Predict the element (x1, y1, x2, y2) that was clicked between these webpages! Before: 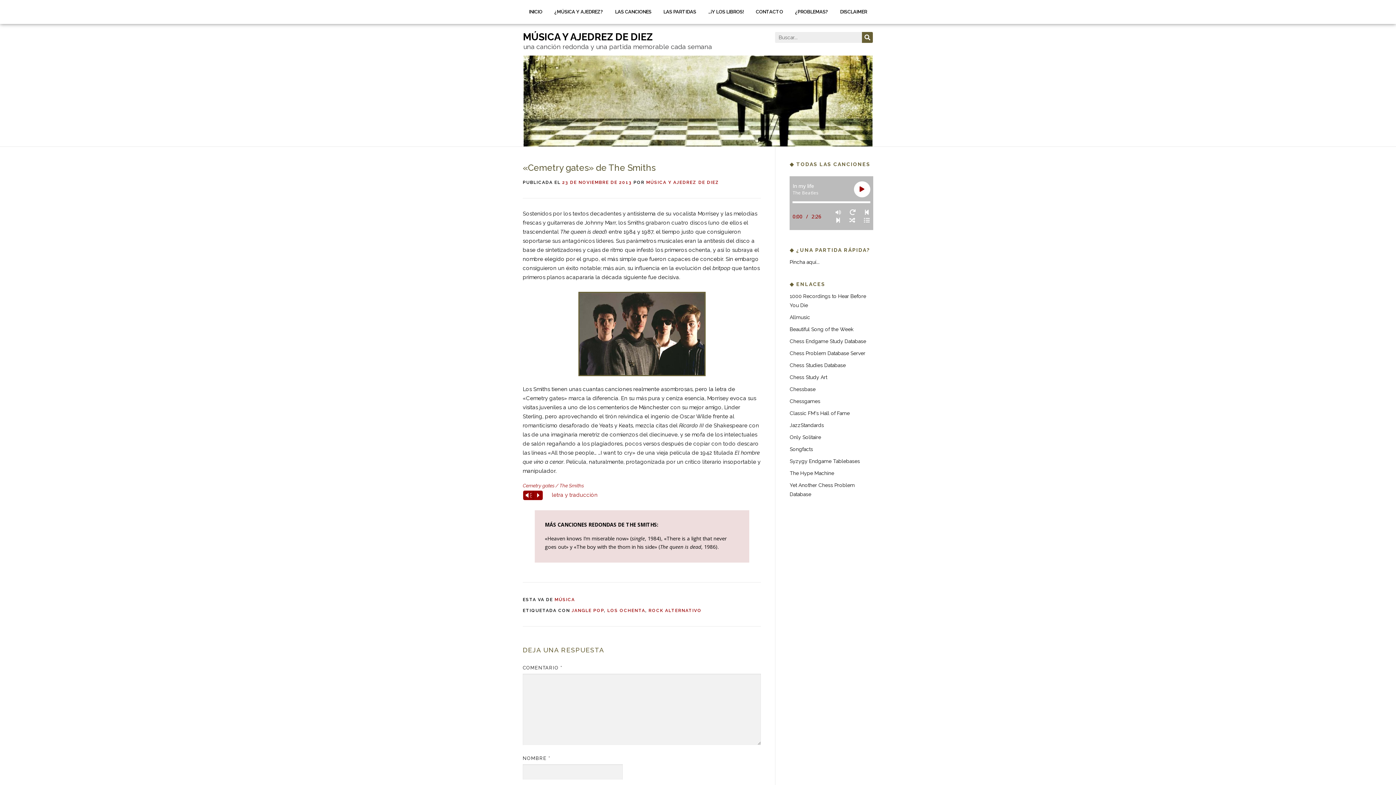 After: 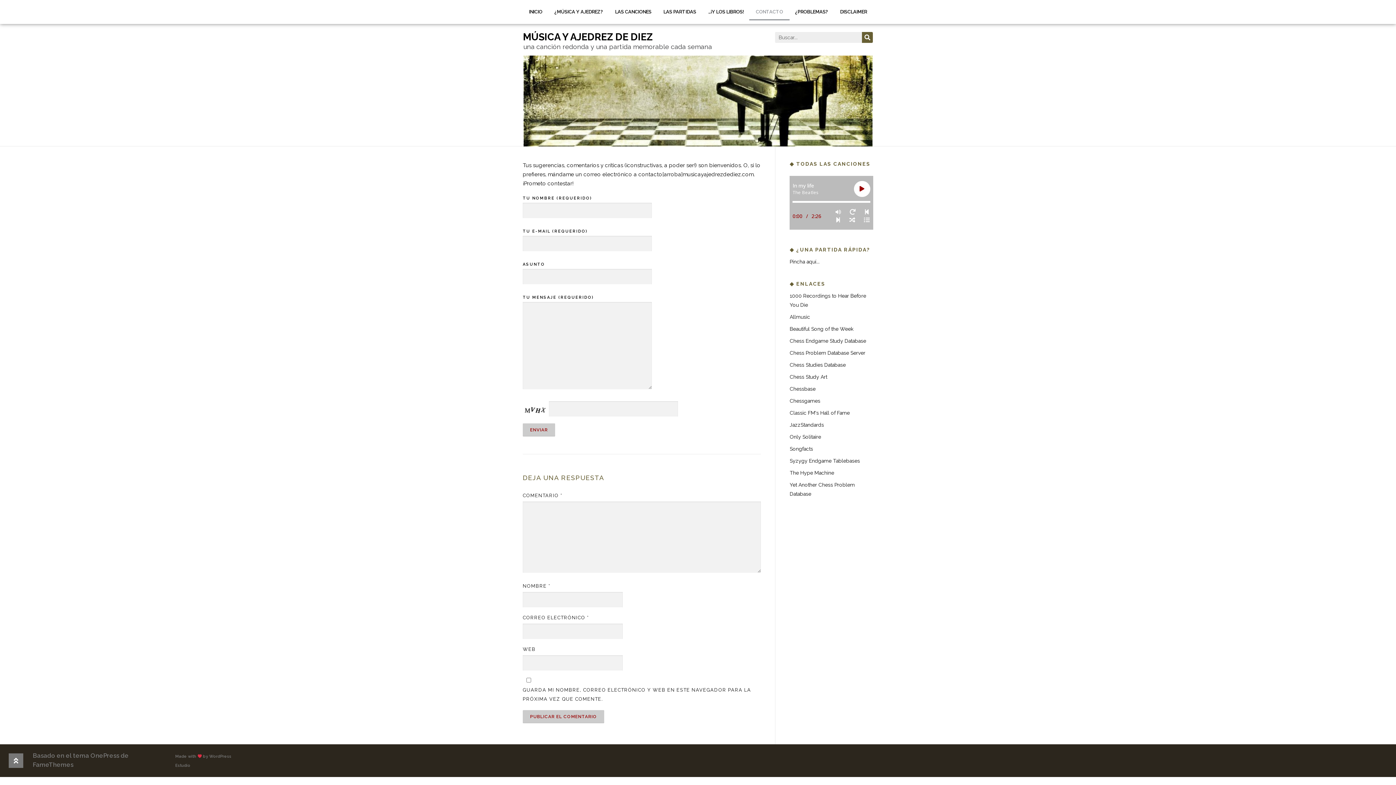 Action: label: CONTACTO bbox: (749, 3, 789, 20)